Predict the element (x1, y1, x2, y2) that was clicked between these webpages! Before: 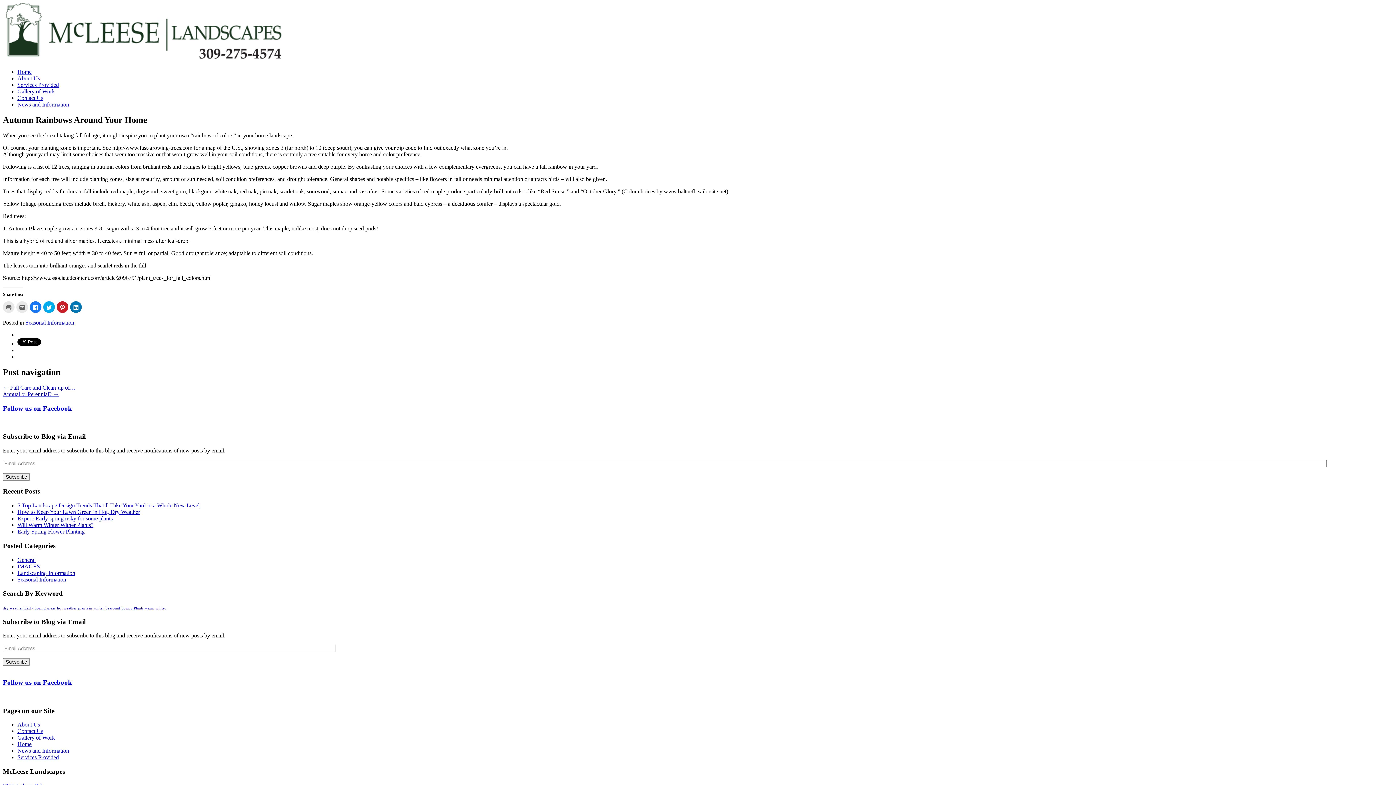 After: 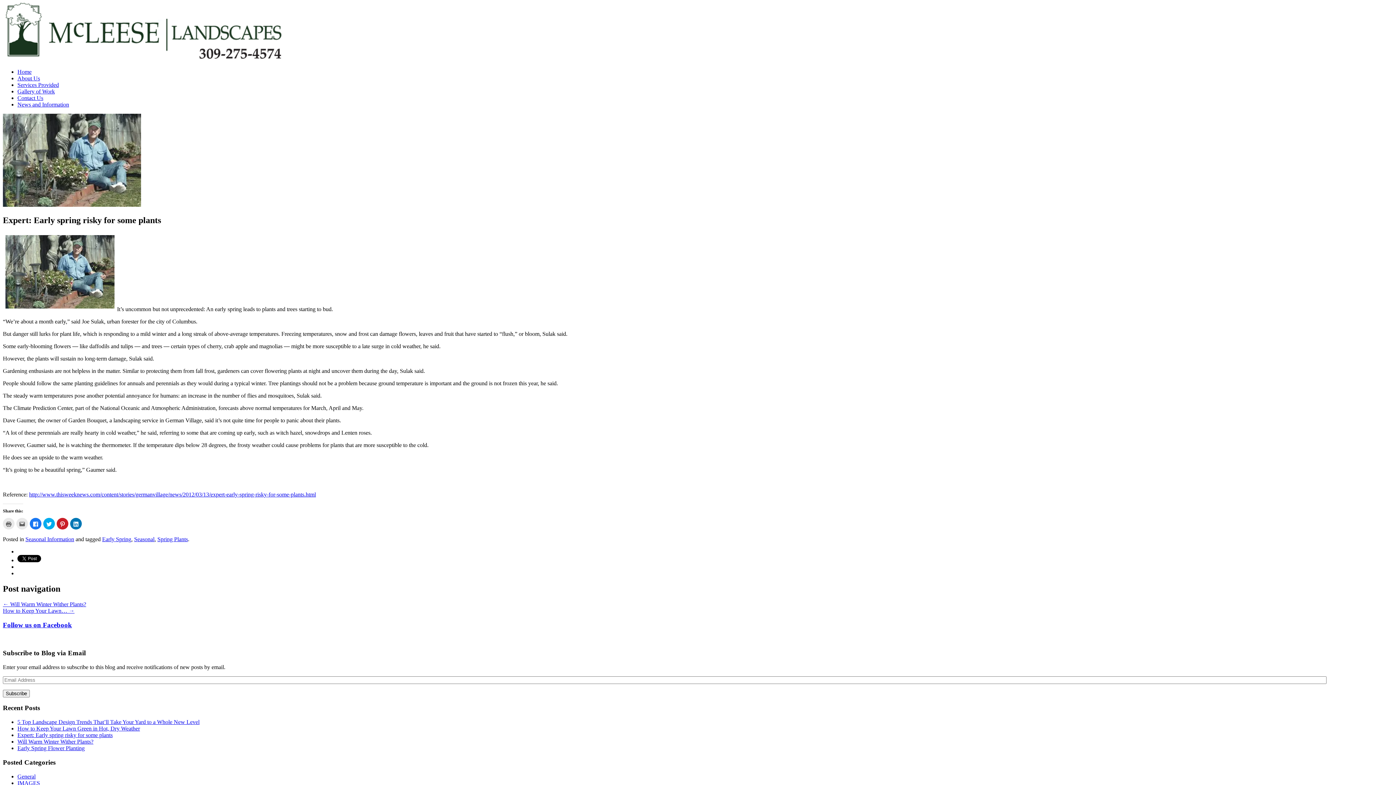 Action: label: Expert: Early spring risky for some plants bbox: (17, 515, 112, 521)